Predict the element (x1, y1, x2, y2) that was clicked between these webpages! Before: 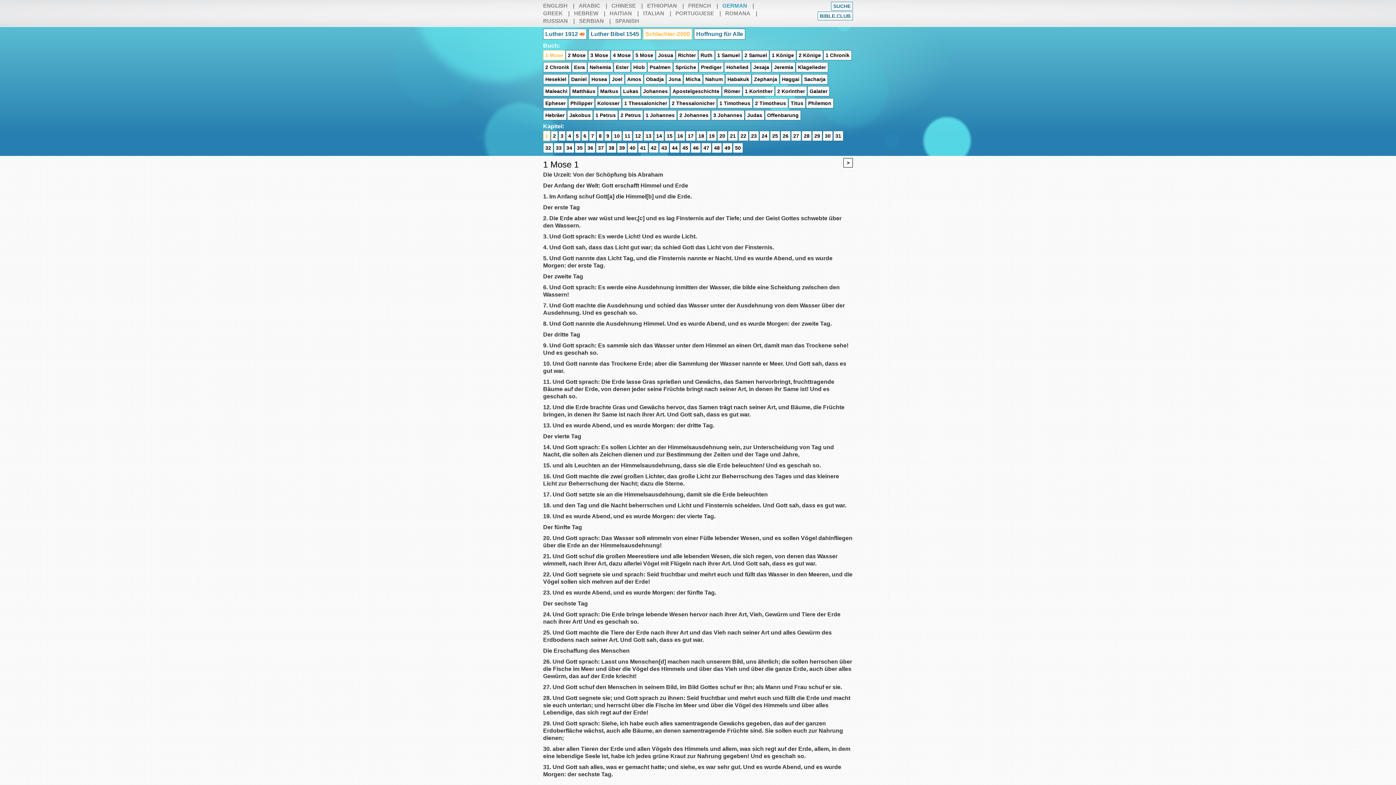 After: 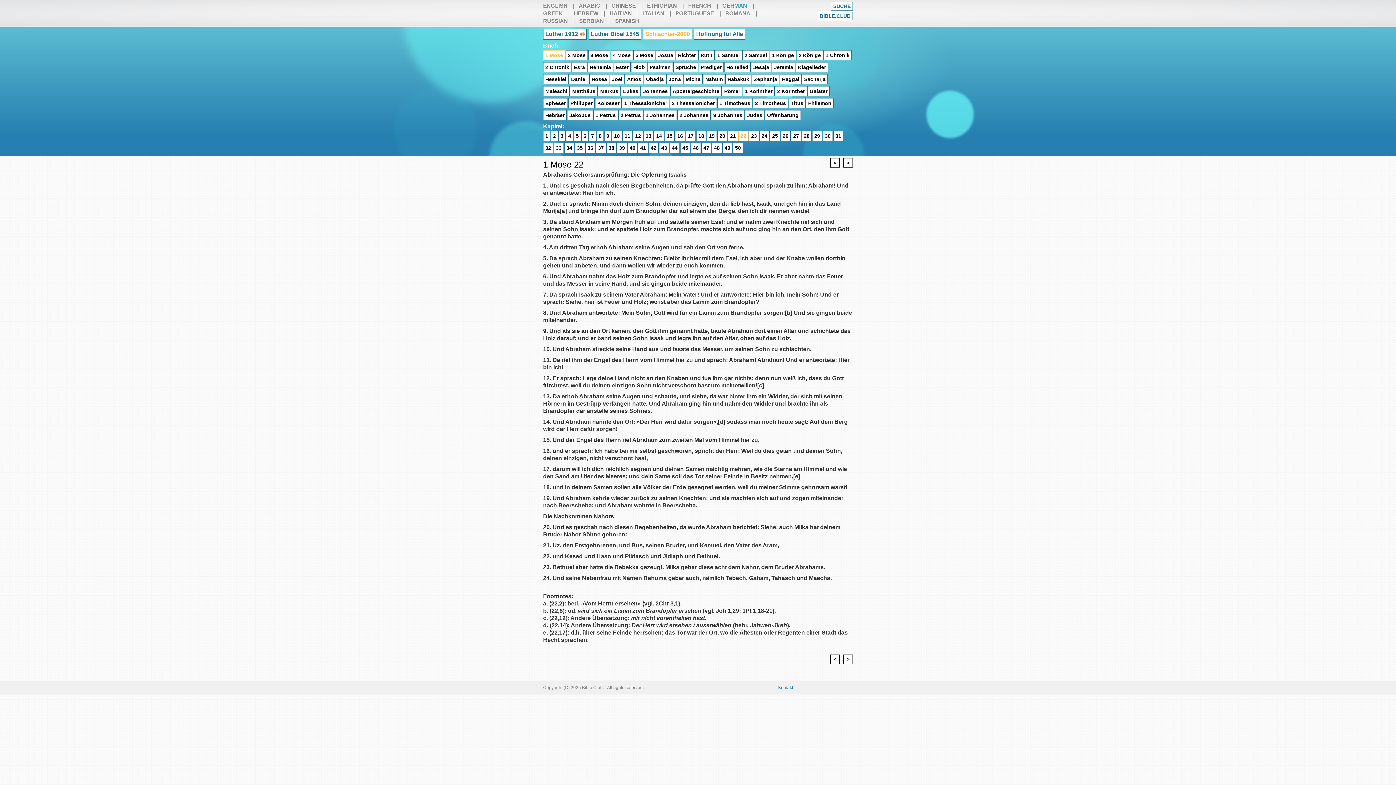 Action: label: 22 bbox: (738, 130, 748, 141)